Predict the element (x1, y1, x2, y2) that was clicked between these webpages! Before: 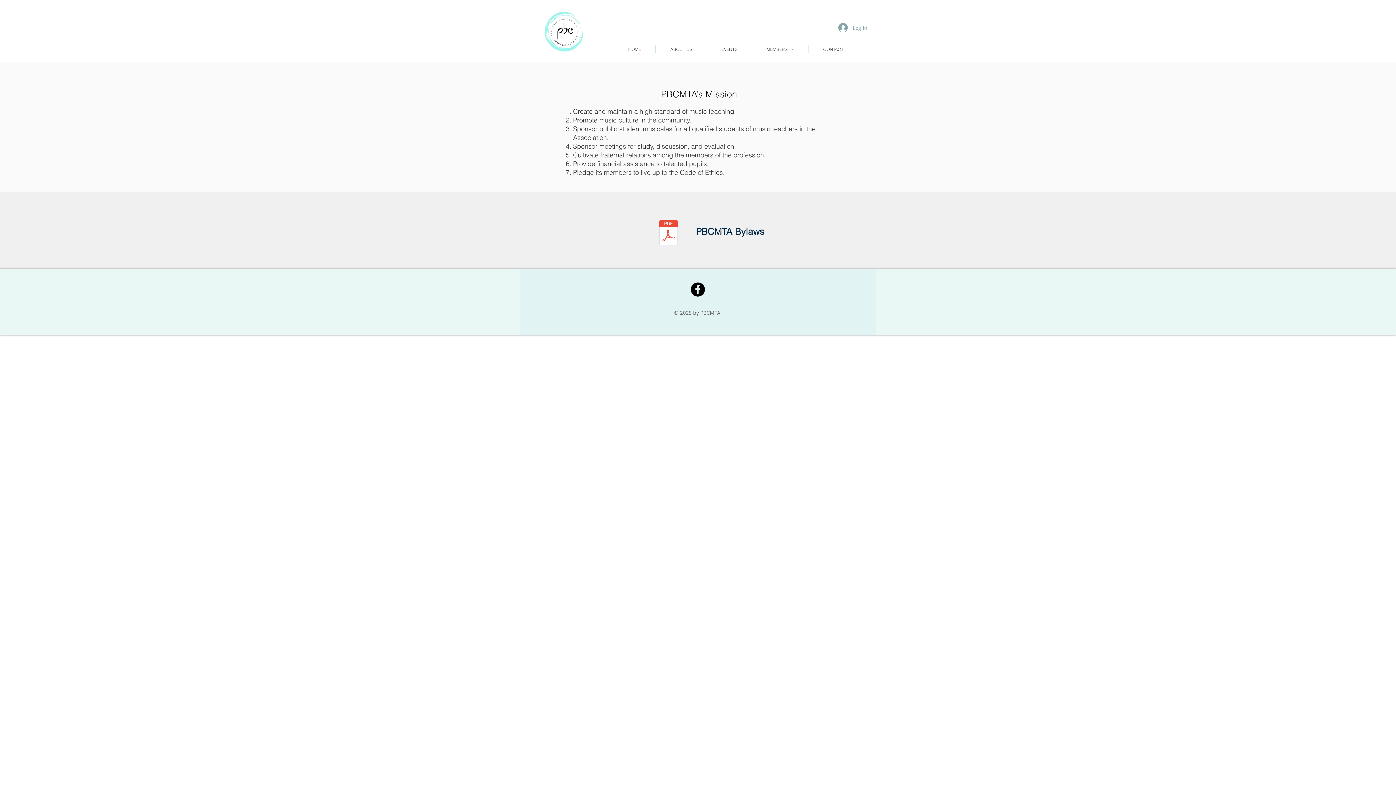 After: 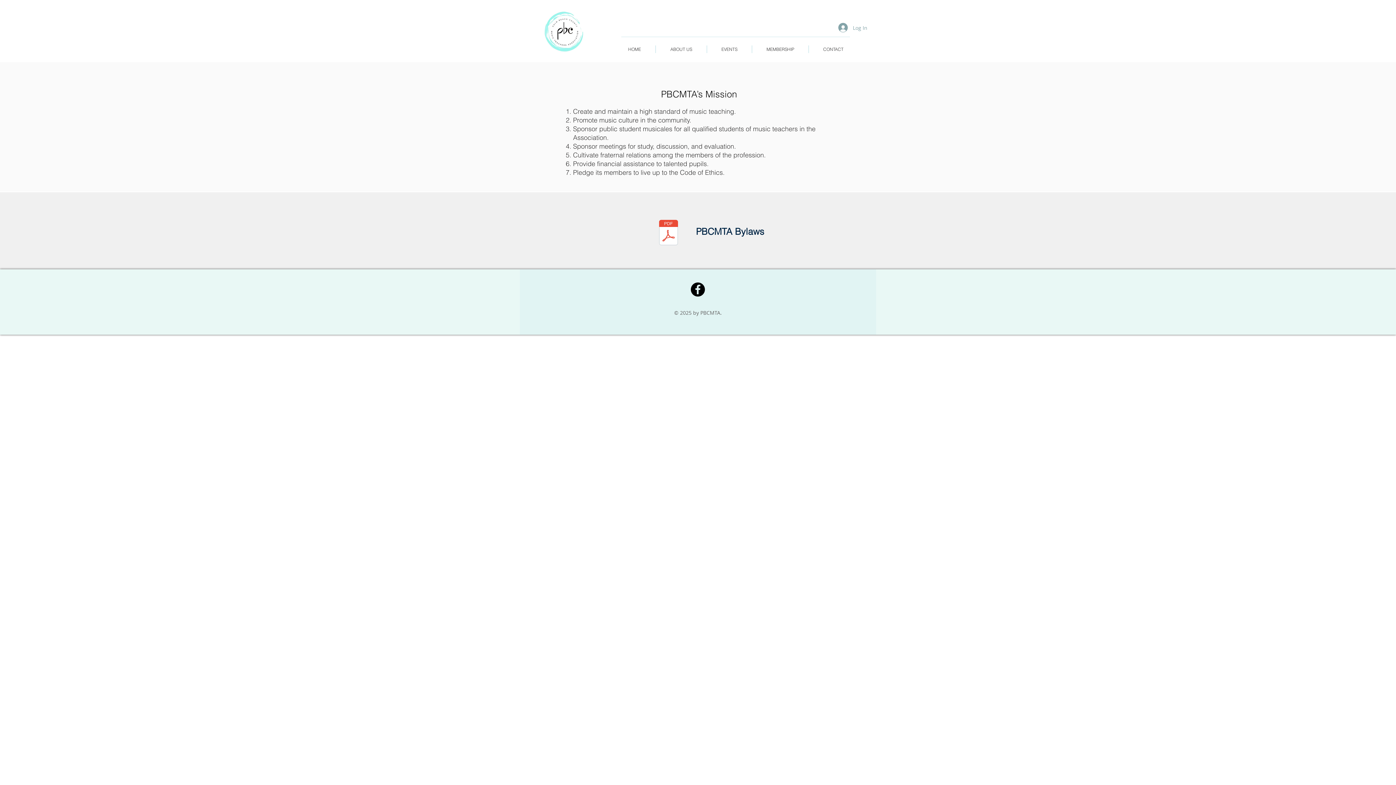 Action: label: PBCMTA Constitution-Bylaws October 2019. bbox: (657, 214, 680, 252)